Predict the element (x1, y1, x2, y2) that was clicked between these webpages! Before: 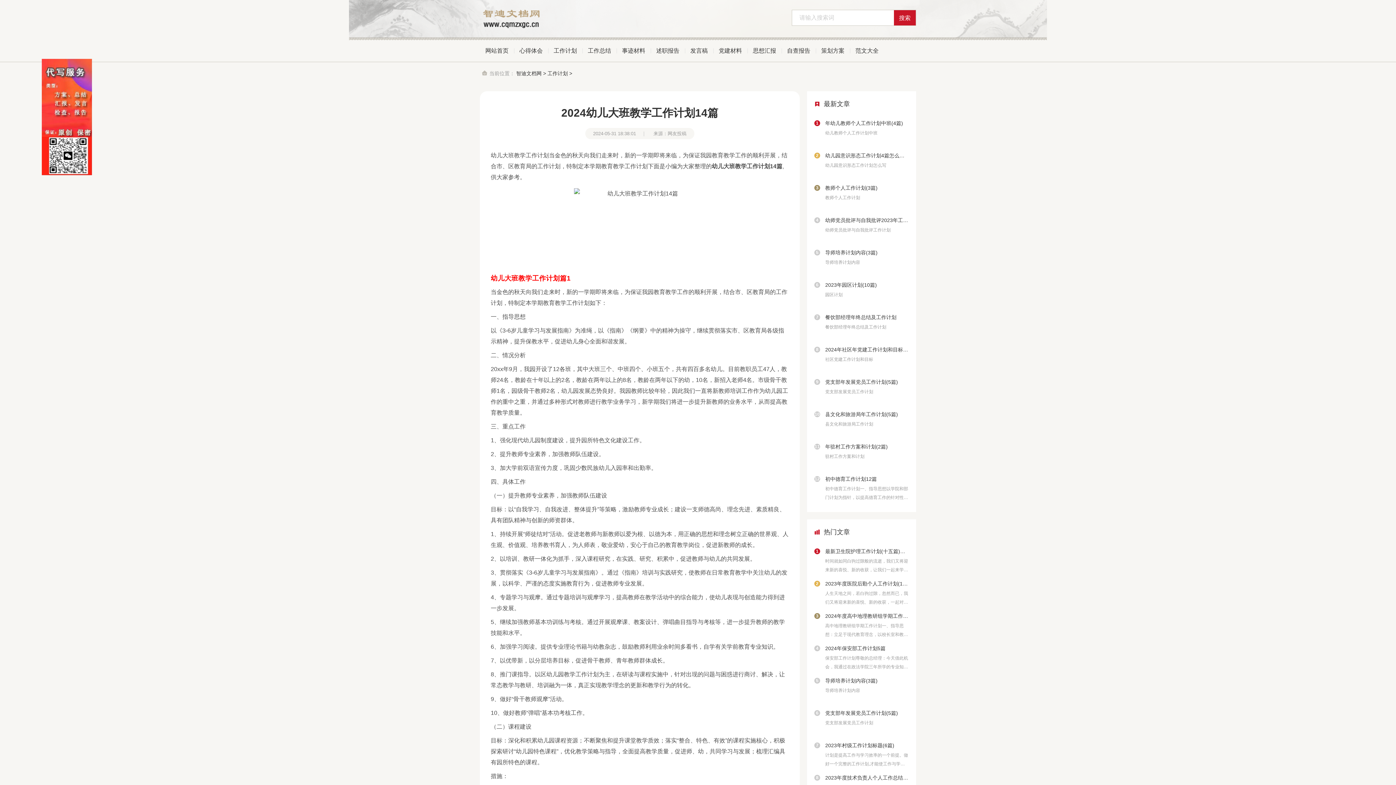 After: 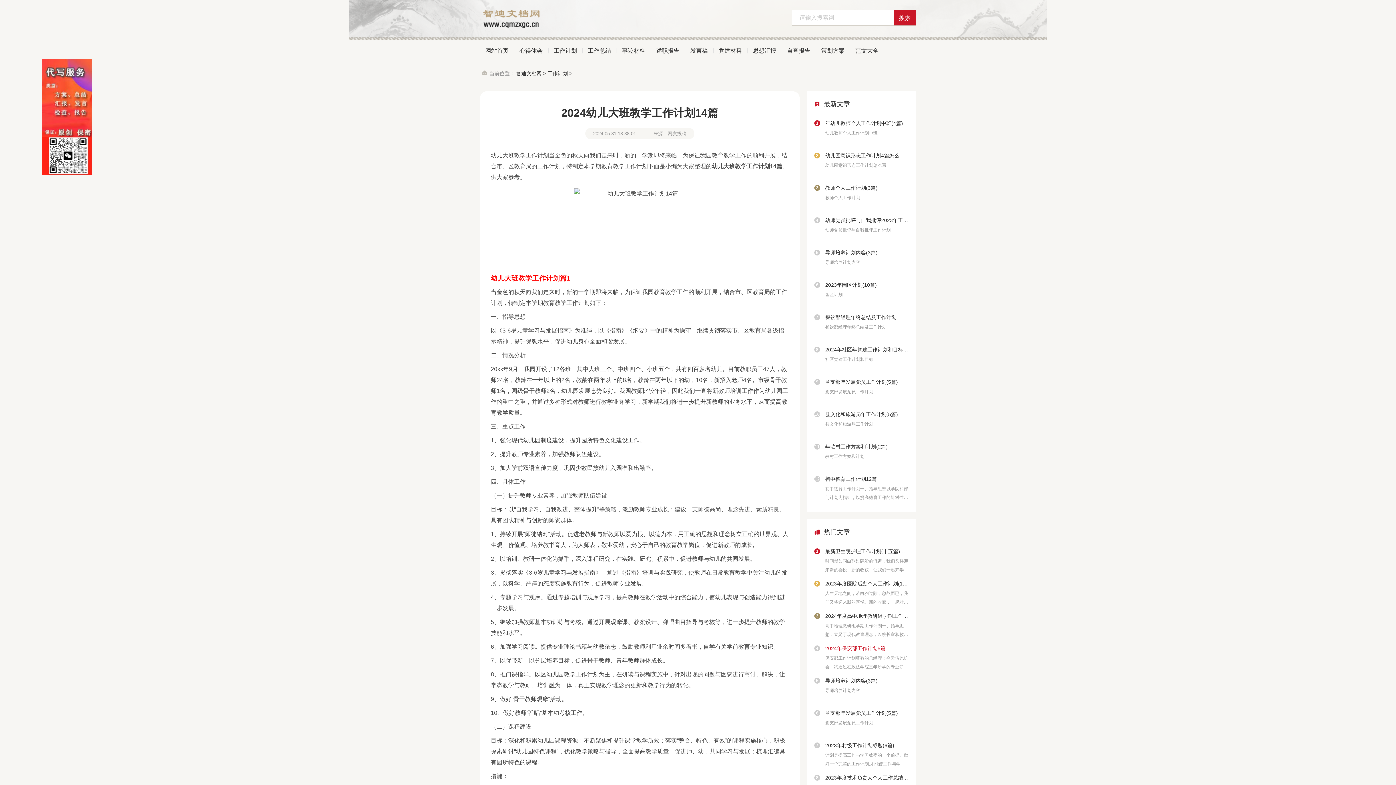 Action: label: 2024年保安部工作计划5篇

保安部工作计划尊敬的总经理：今天借此机会，我通过在政法学院三年所学的专业知识技能与三年公安工作的经历，结合当前对企业保安管理的认识和体会，现就我们怡和园酒店 bbox: (814, 642, 909, 672)